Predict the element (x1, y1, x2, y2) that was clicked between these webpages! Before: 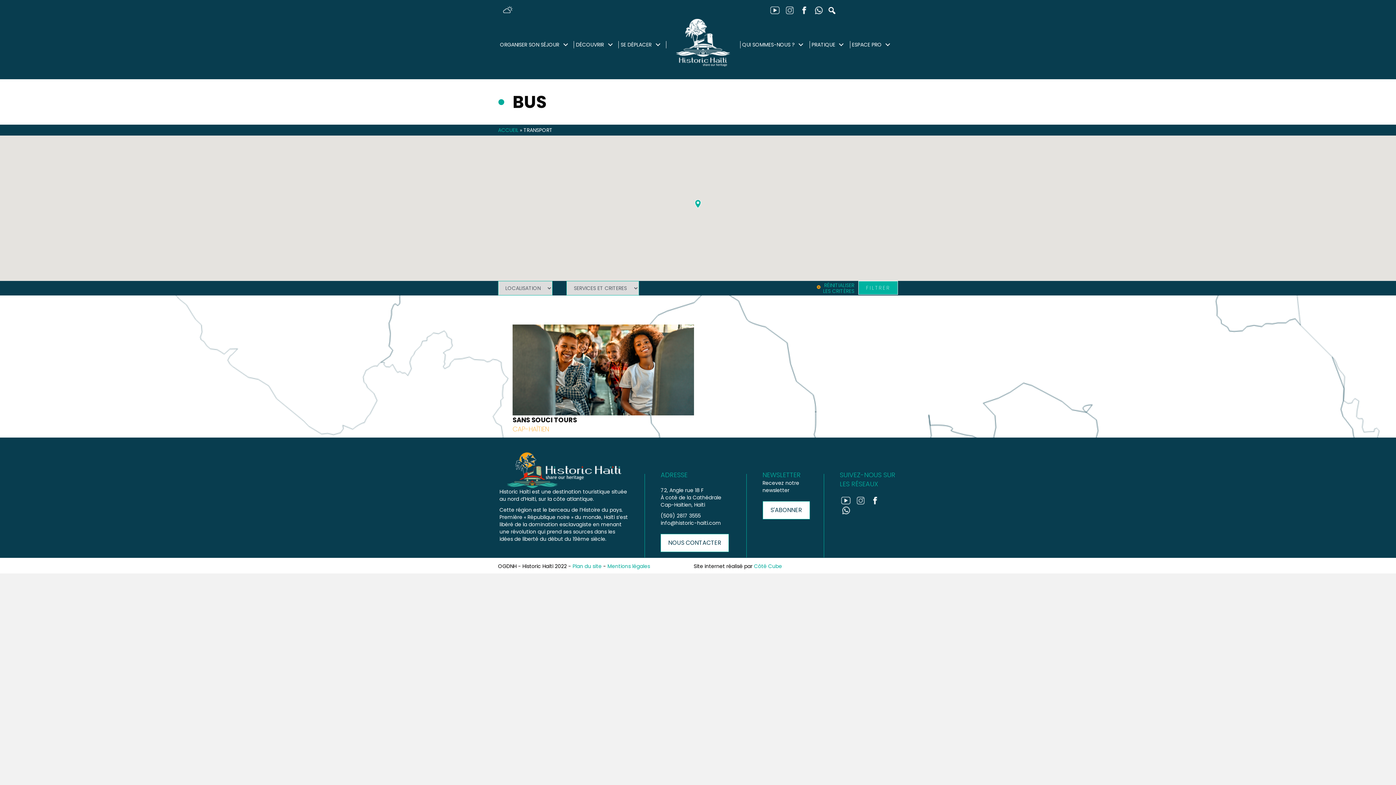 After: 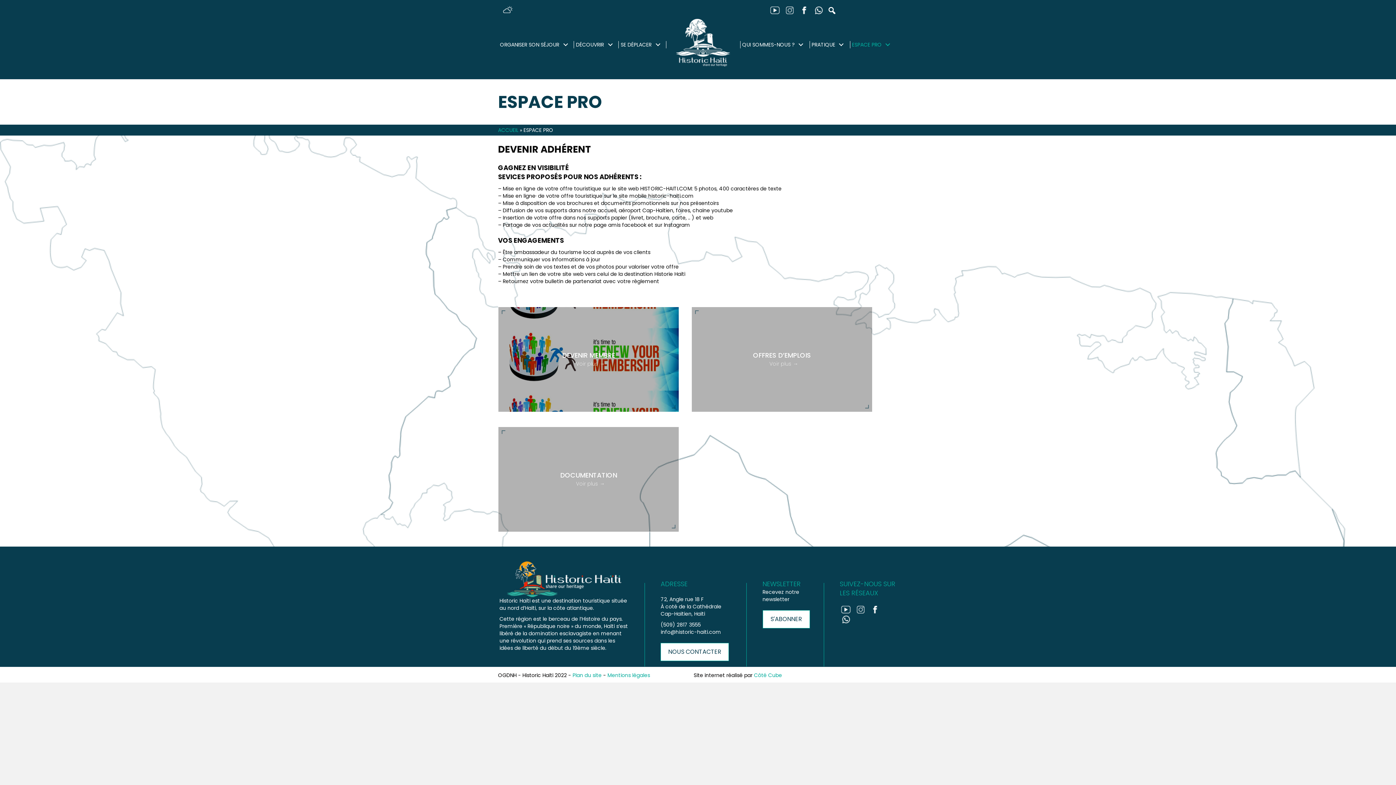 Action: bbox: (883, 40, 892, 49) label: Espace pro: submenu